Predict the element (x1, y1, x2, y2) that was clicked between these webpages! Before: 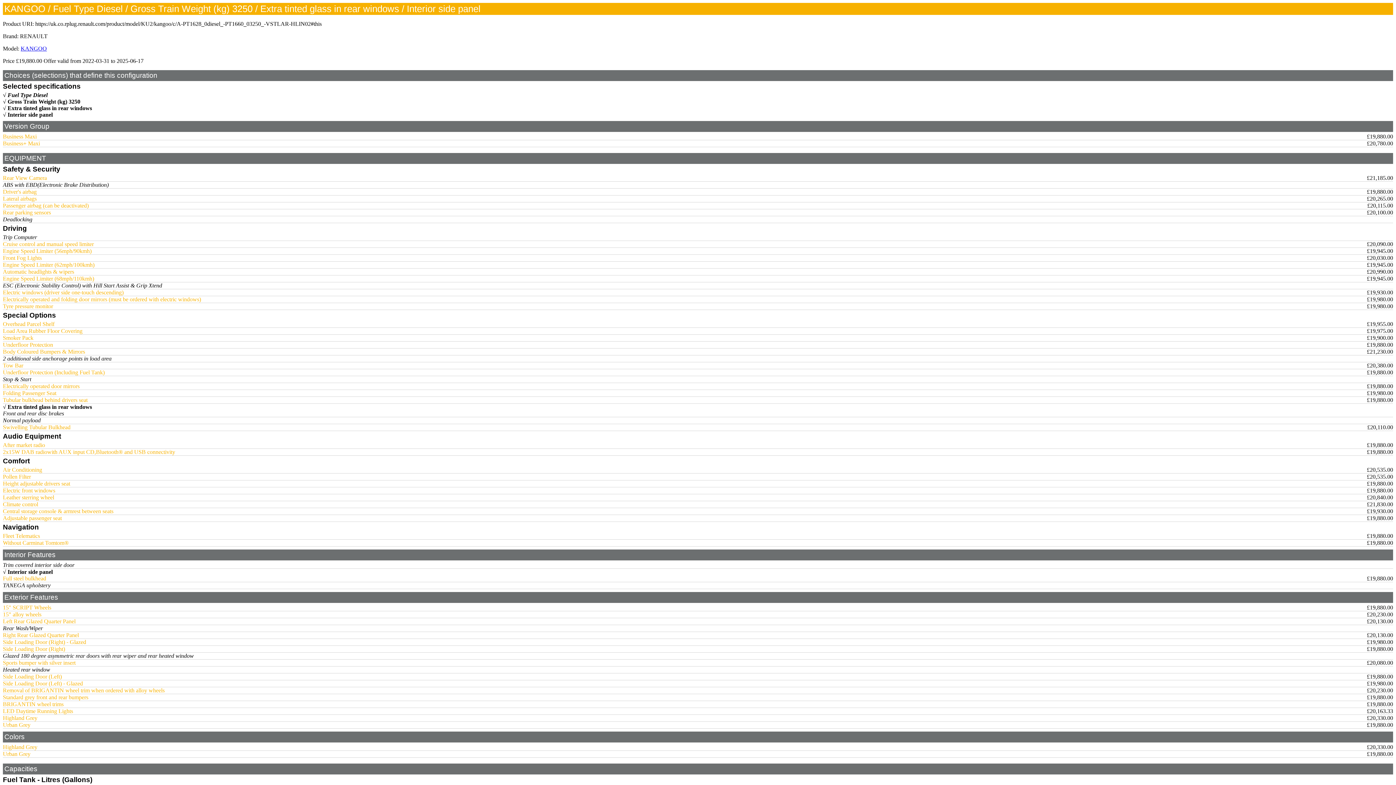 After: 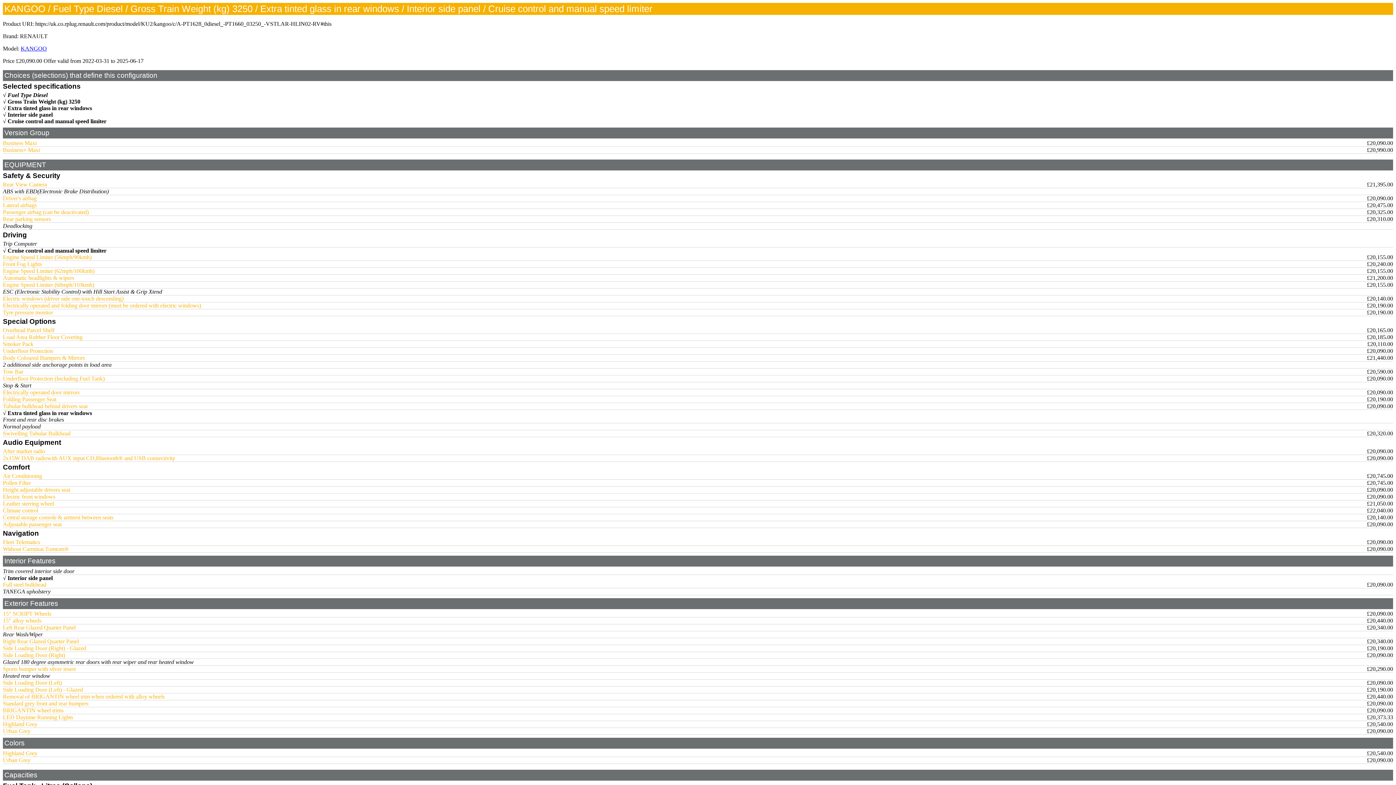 Action: bbox: (2, 241, 93, 247) label: Cruise control and manual speed limiter